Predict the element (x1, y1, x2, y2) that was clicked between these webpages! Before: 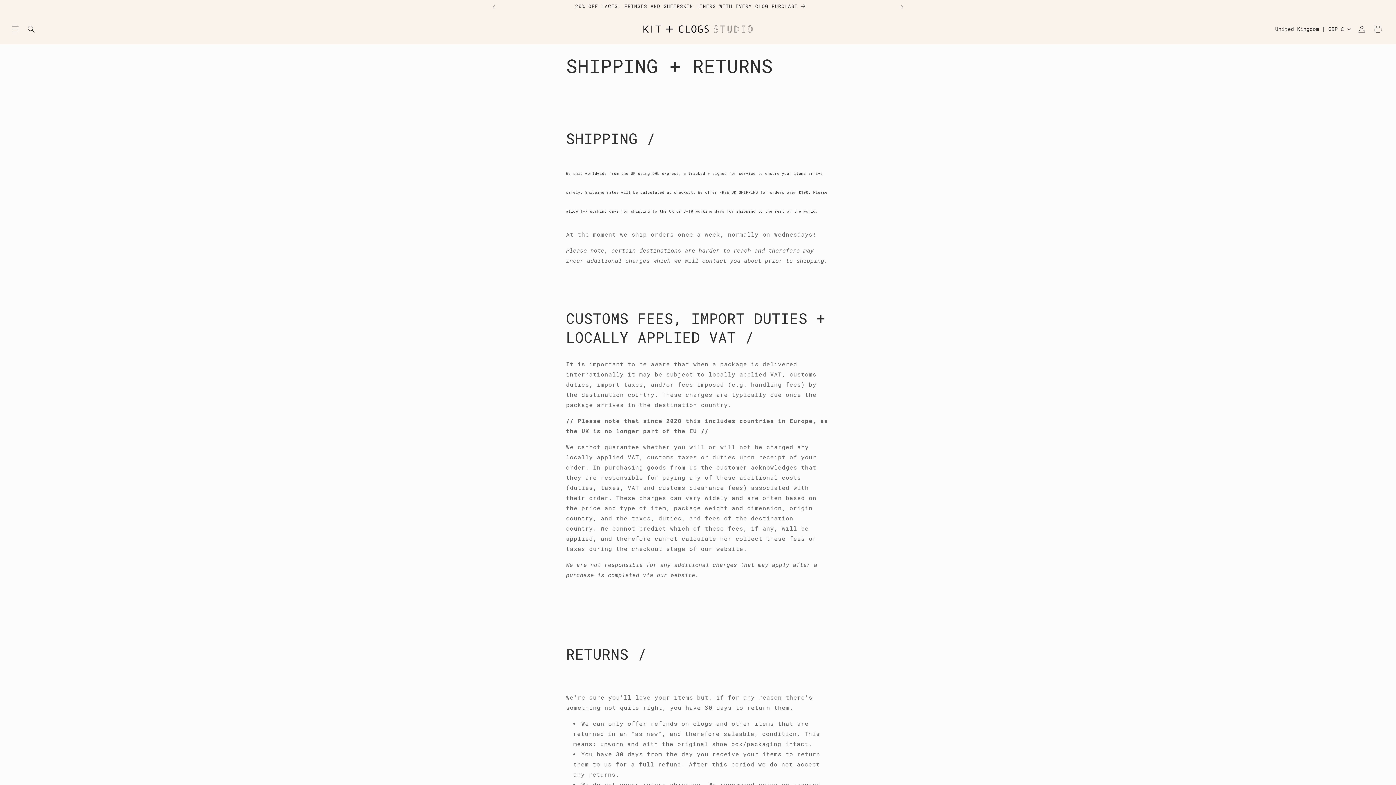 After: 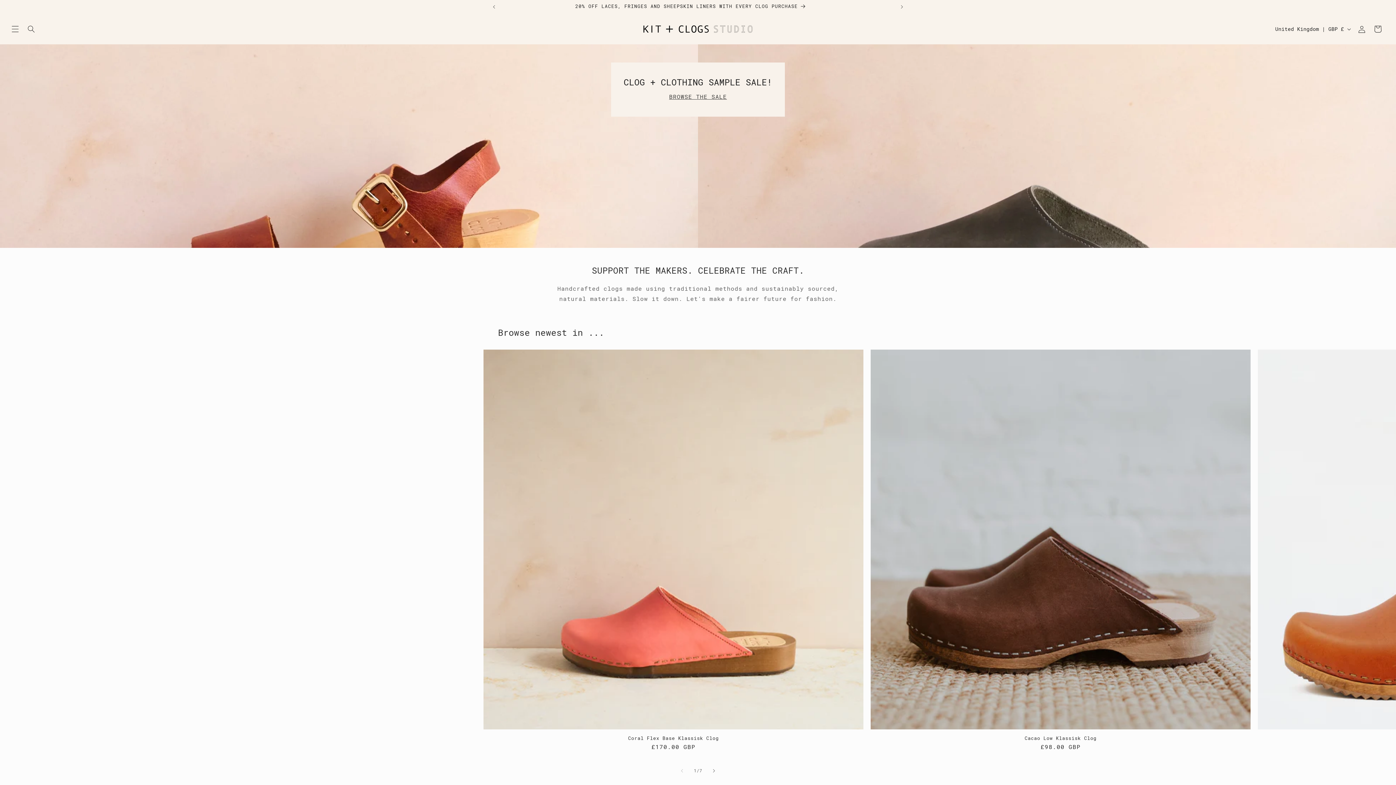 Action: bbox: (640, 22, 755, 35)